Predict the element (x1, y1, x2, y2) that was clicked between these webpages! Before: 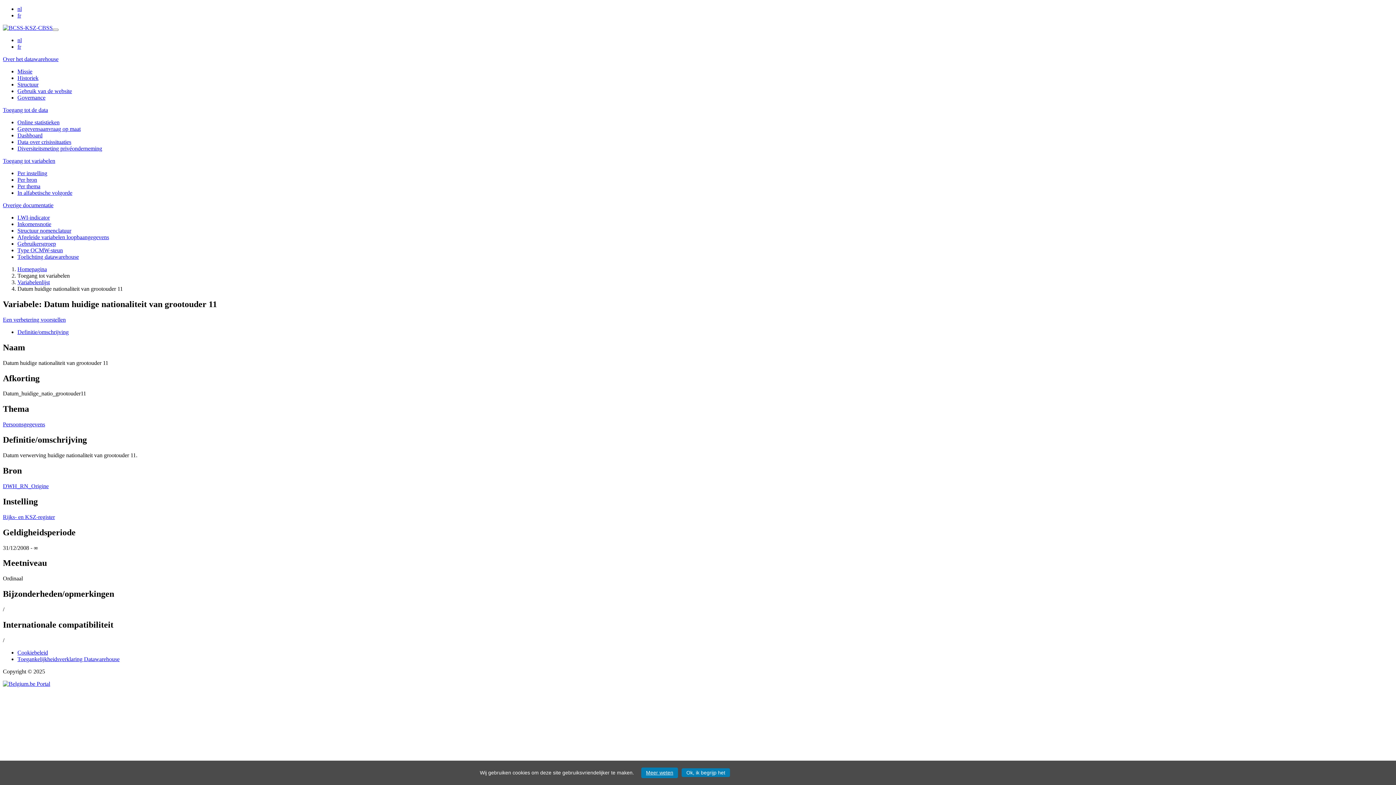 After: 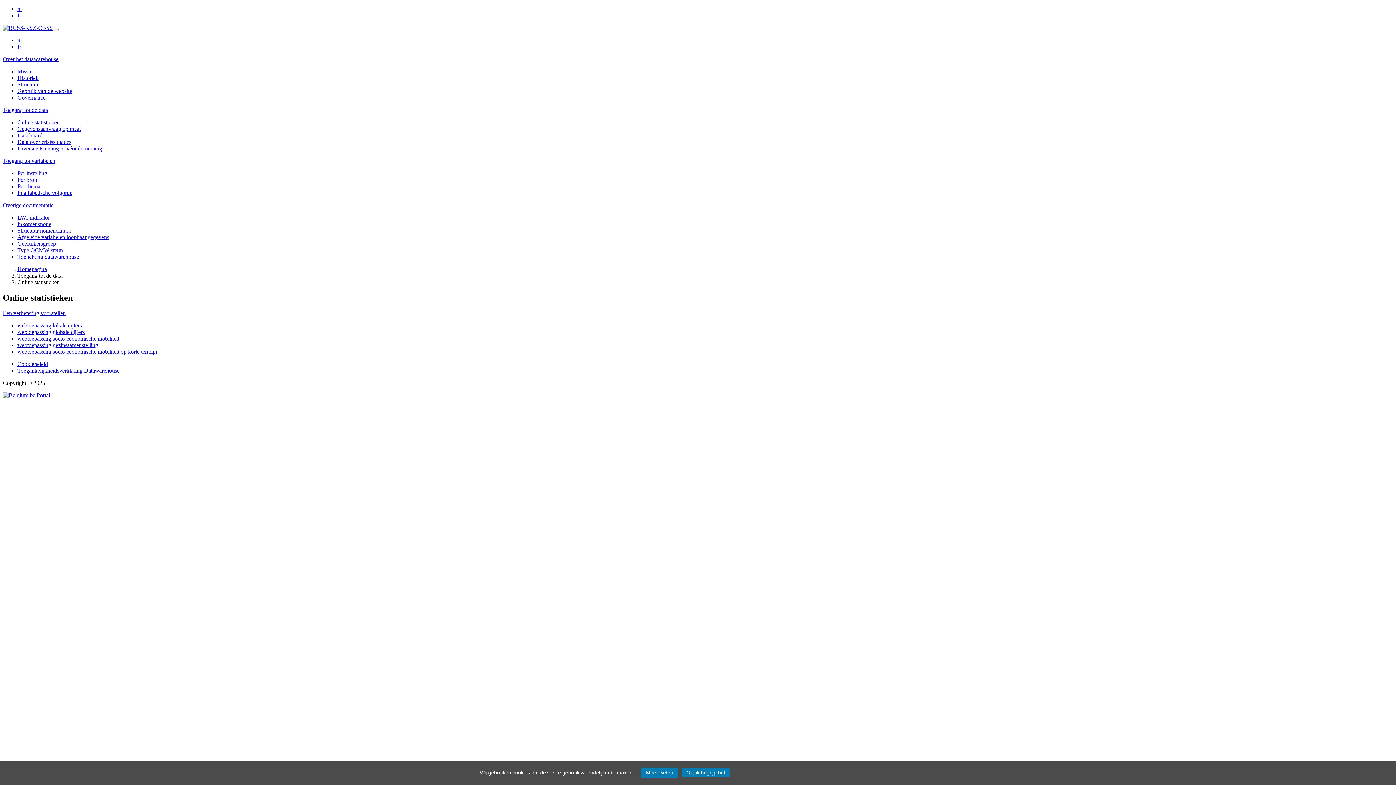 Action: label: Online statistieken bbox: (17, 119, 59, 125)